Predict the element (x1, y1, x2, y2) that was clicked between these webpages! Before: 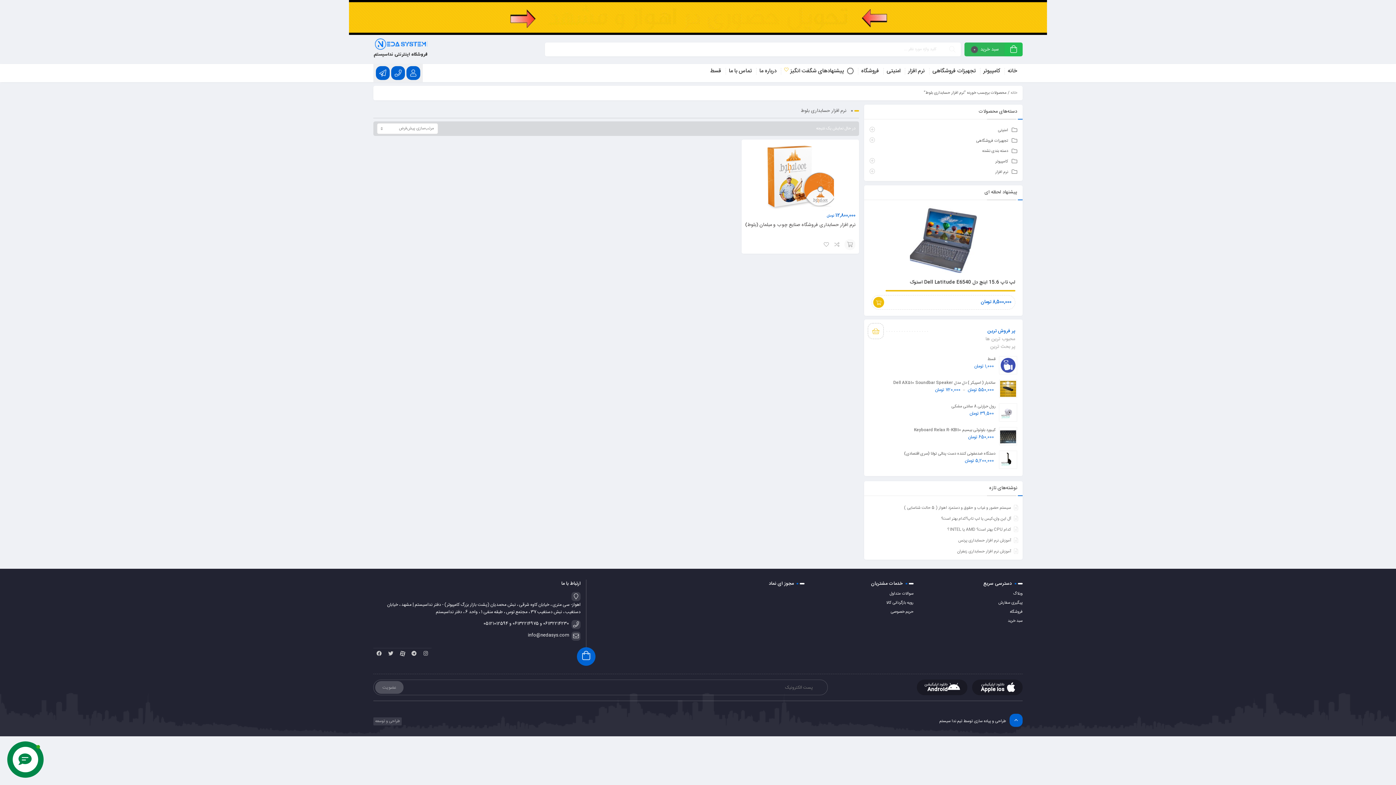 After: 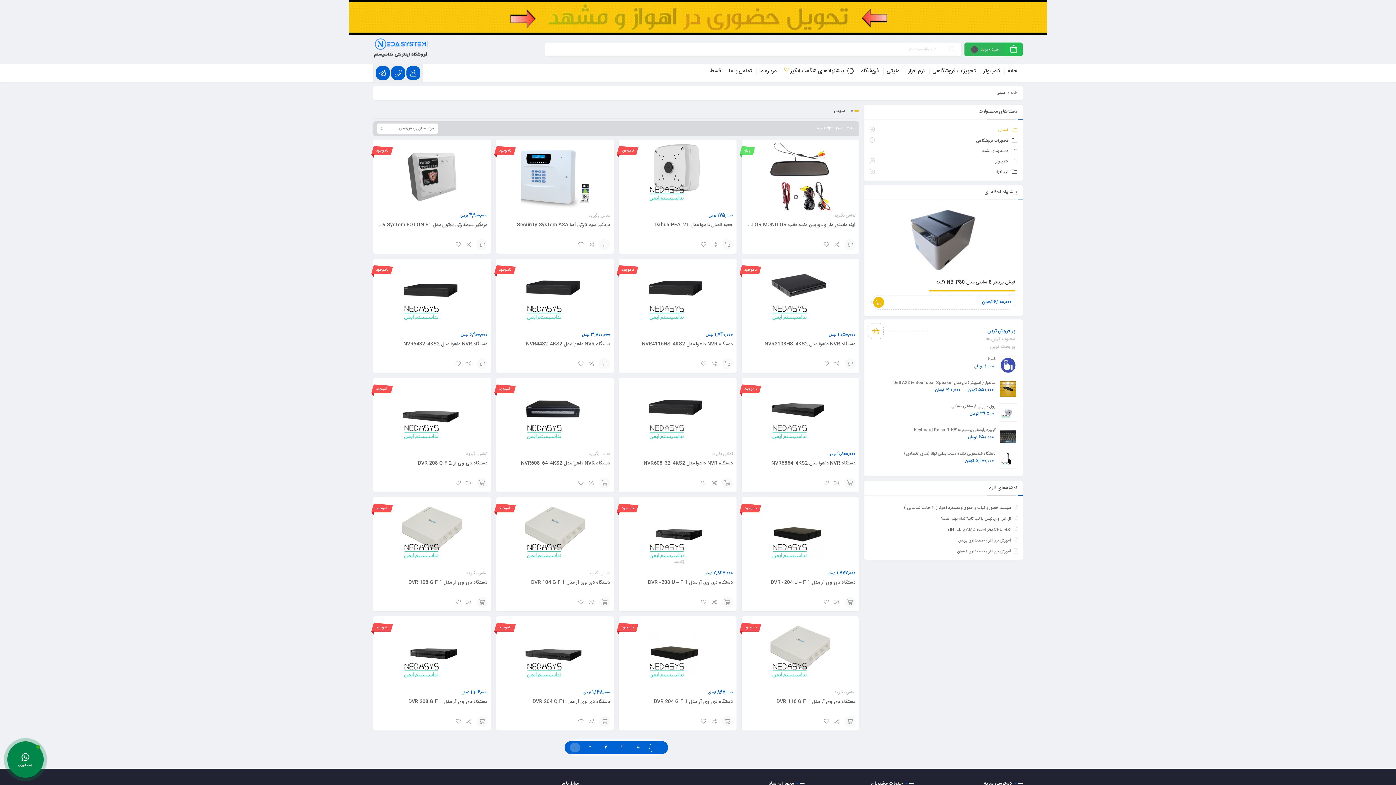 Action: label: امنیتی bbox: (883, 64, 904, 78)